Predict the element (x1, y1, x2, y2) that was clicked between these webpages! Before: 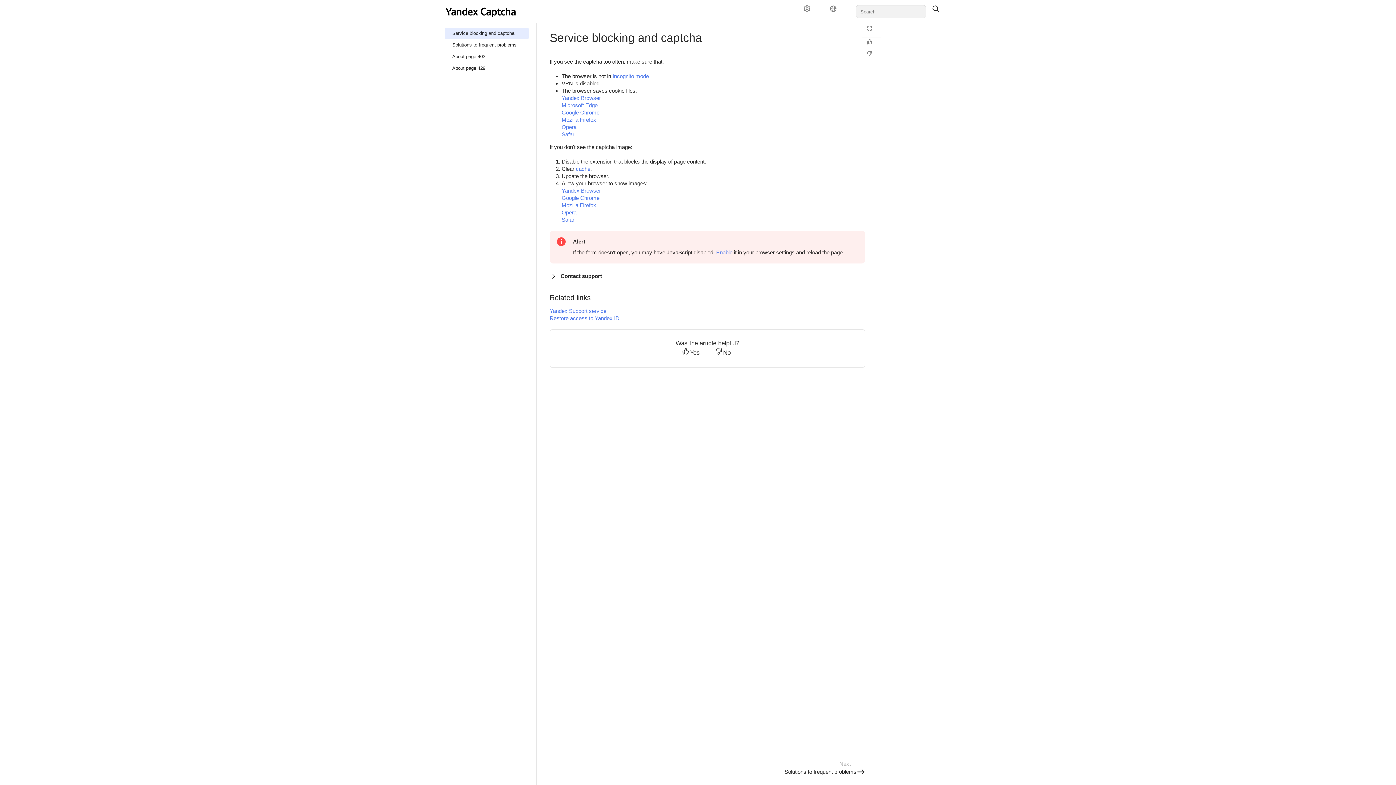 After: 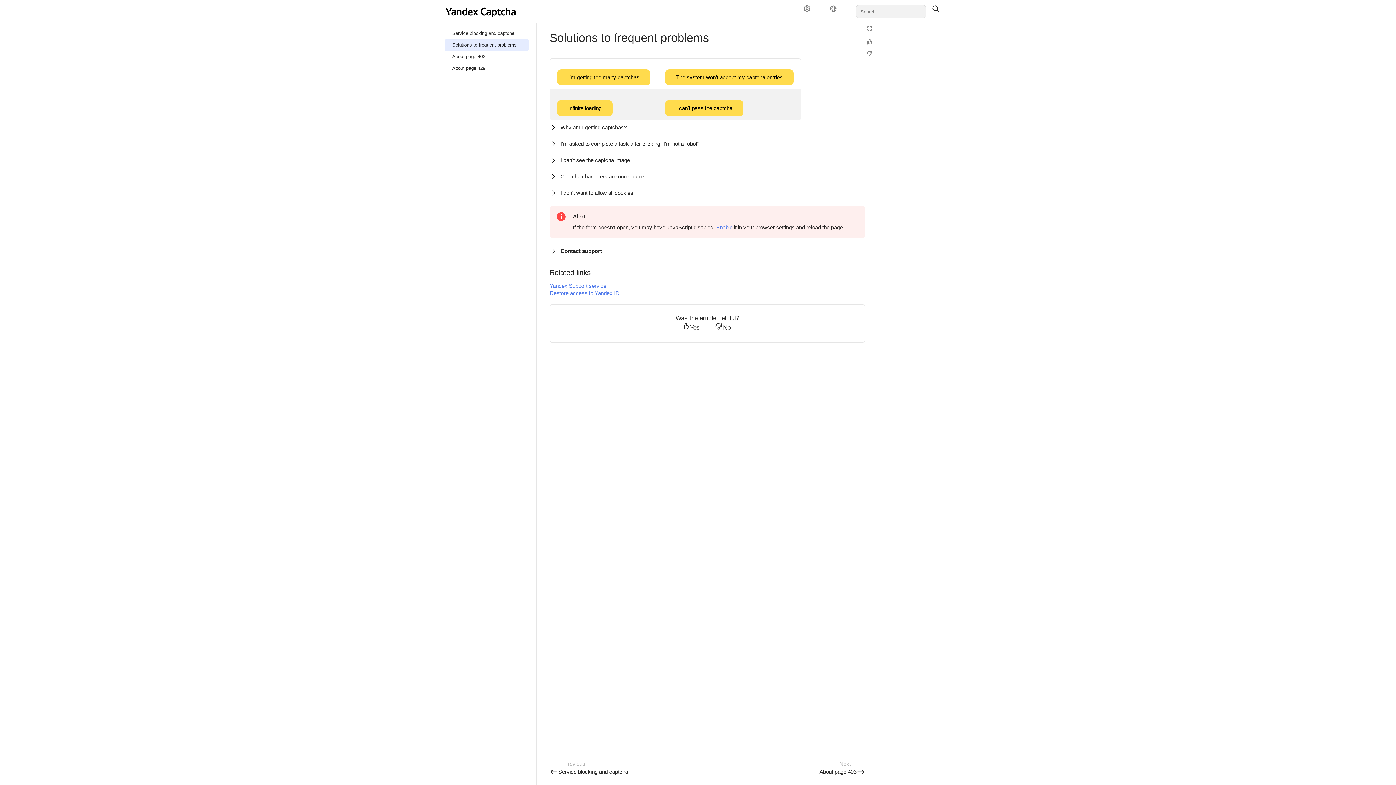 Action: label: Solutions to frequent problems bbox: (784, 768, 865, 776)